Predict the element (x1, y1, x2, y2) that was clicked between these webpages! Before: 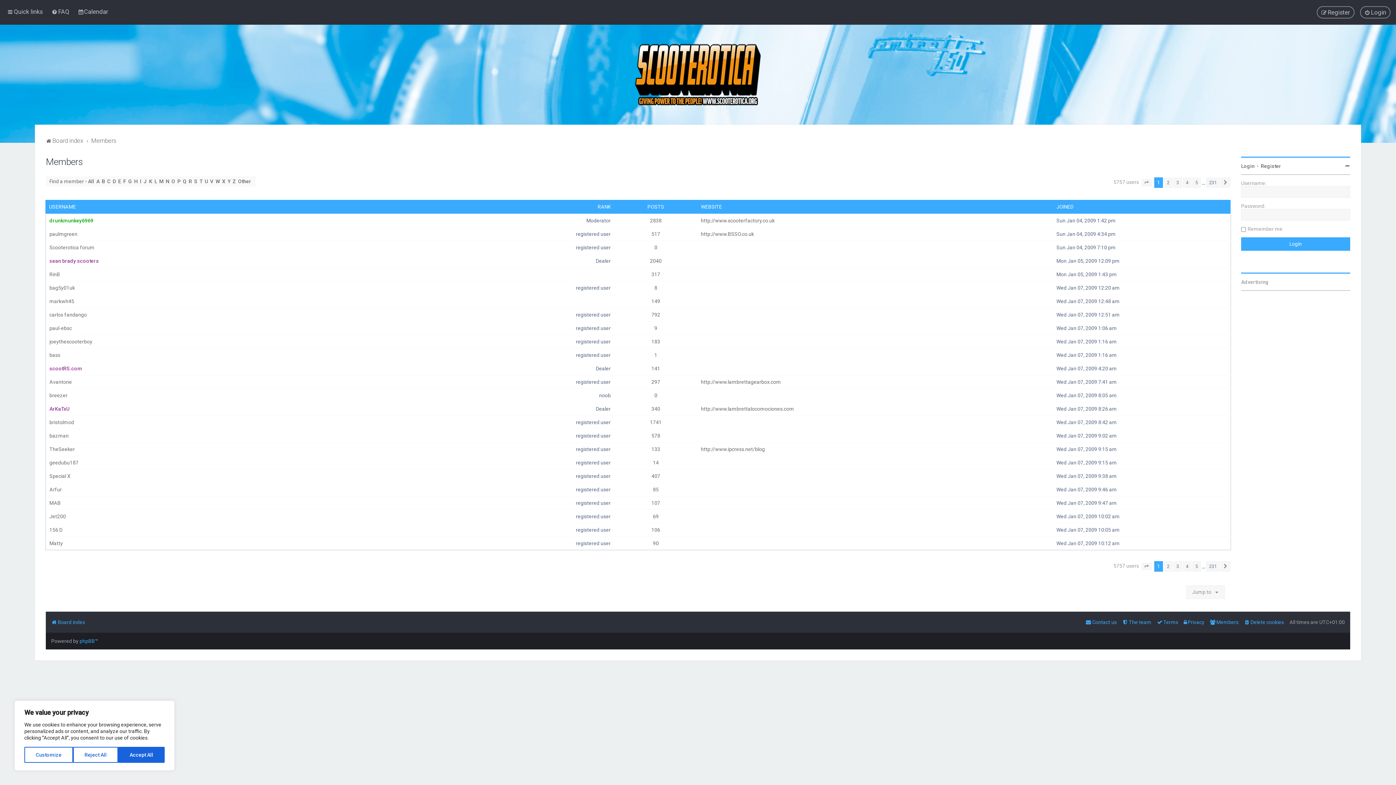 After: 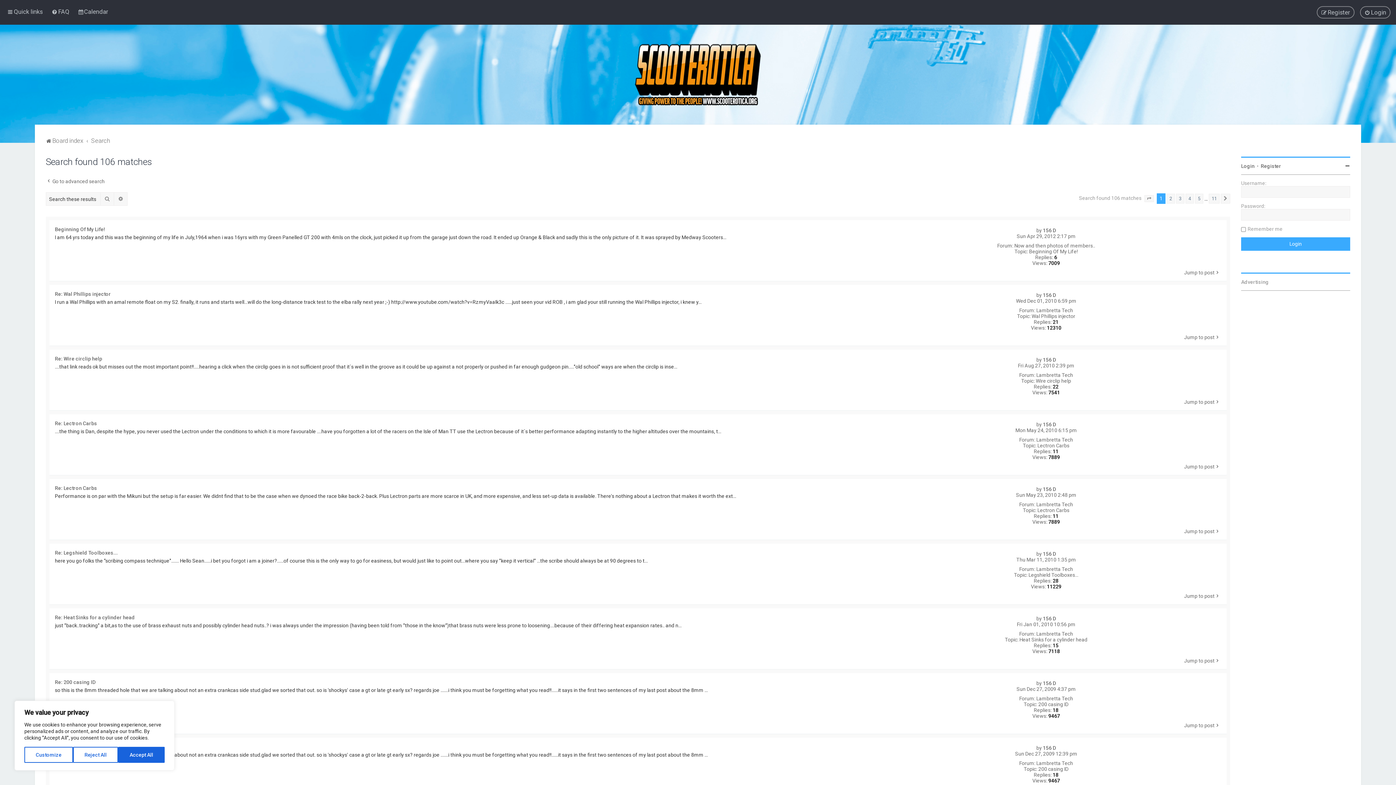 Action: label: 106 bbox: (651, 527, 660, 533)